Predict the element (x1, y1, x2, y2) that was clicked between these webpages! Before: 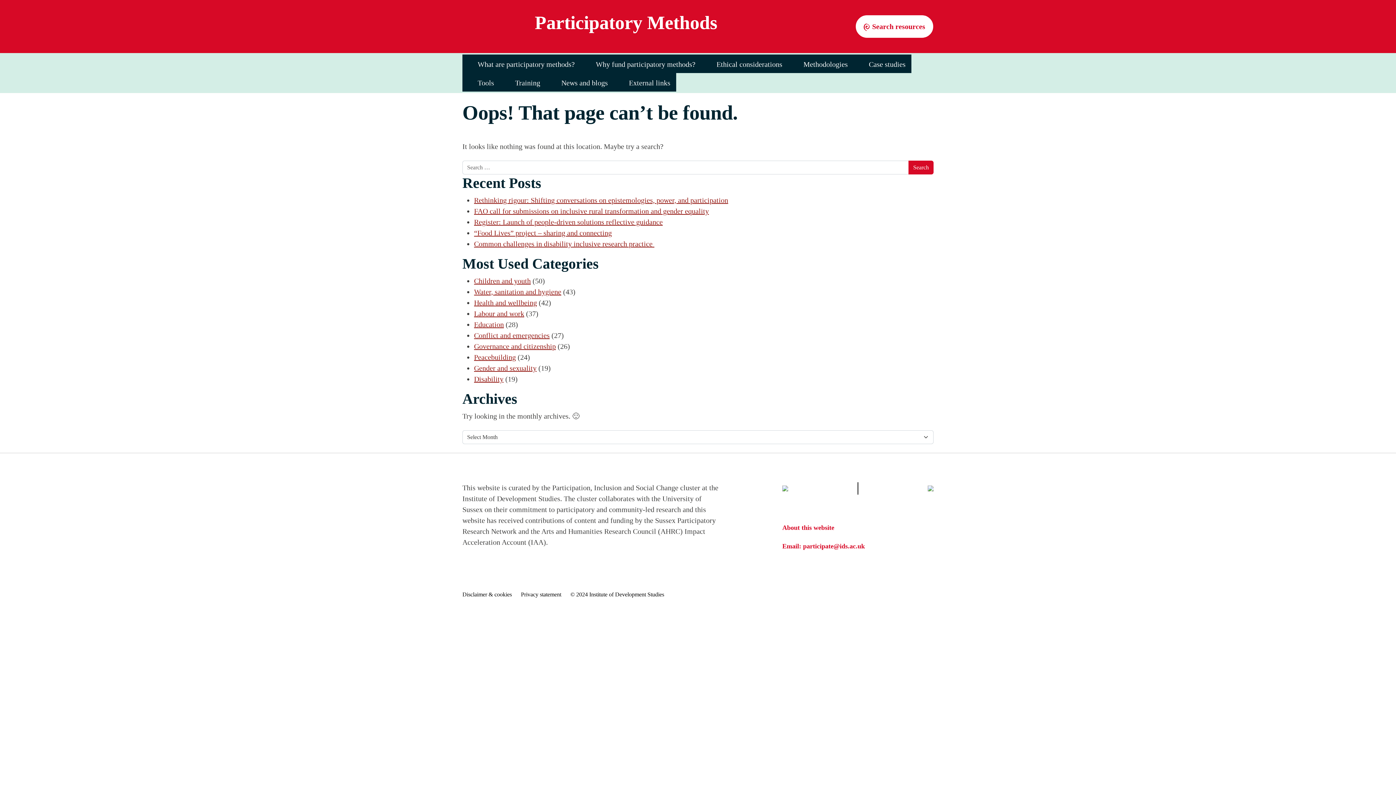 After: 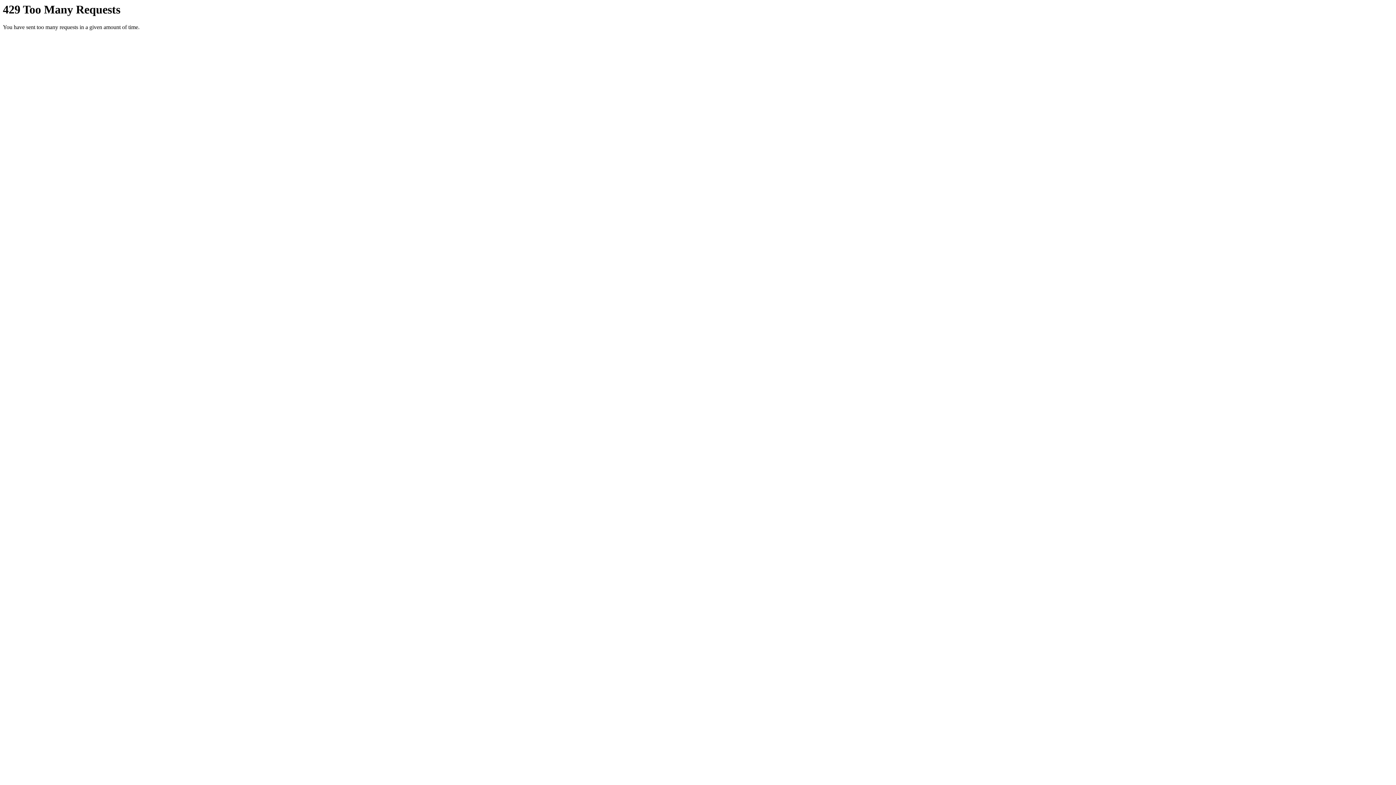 Action: label: Participatory Methods bbox: (534, 14, 717, 31)